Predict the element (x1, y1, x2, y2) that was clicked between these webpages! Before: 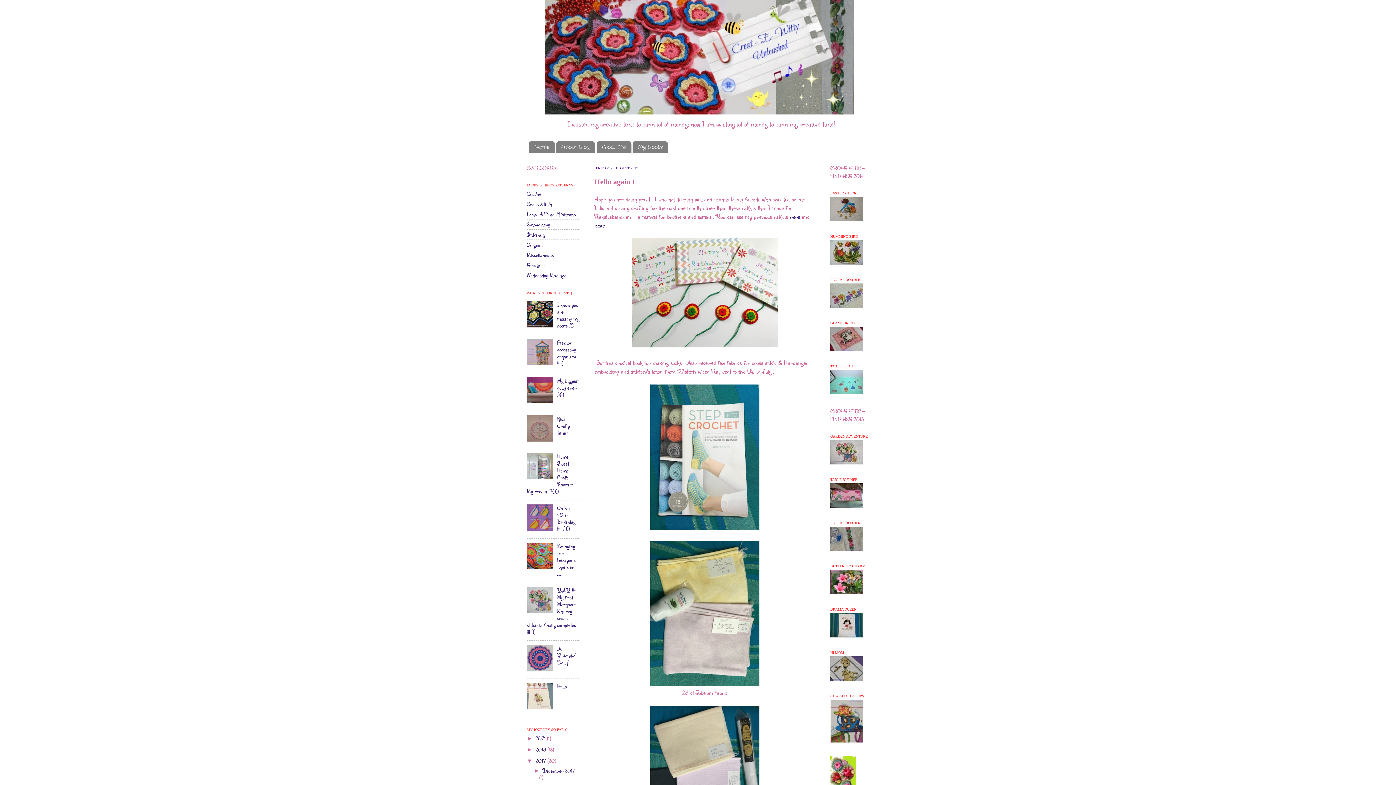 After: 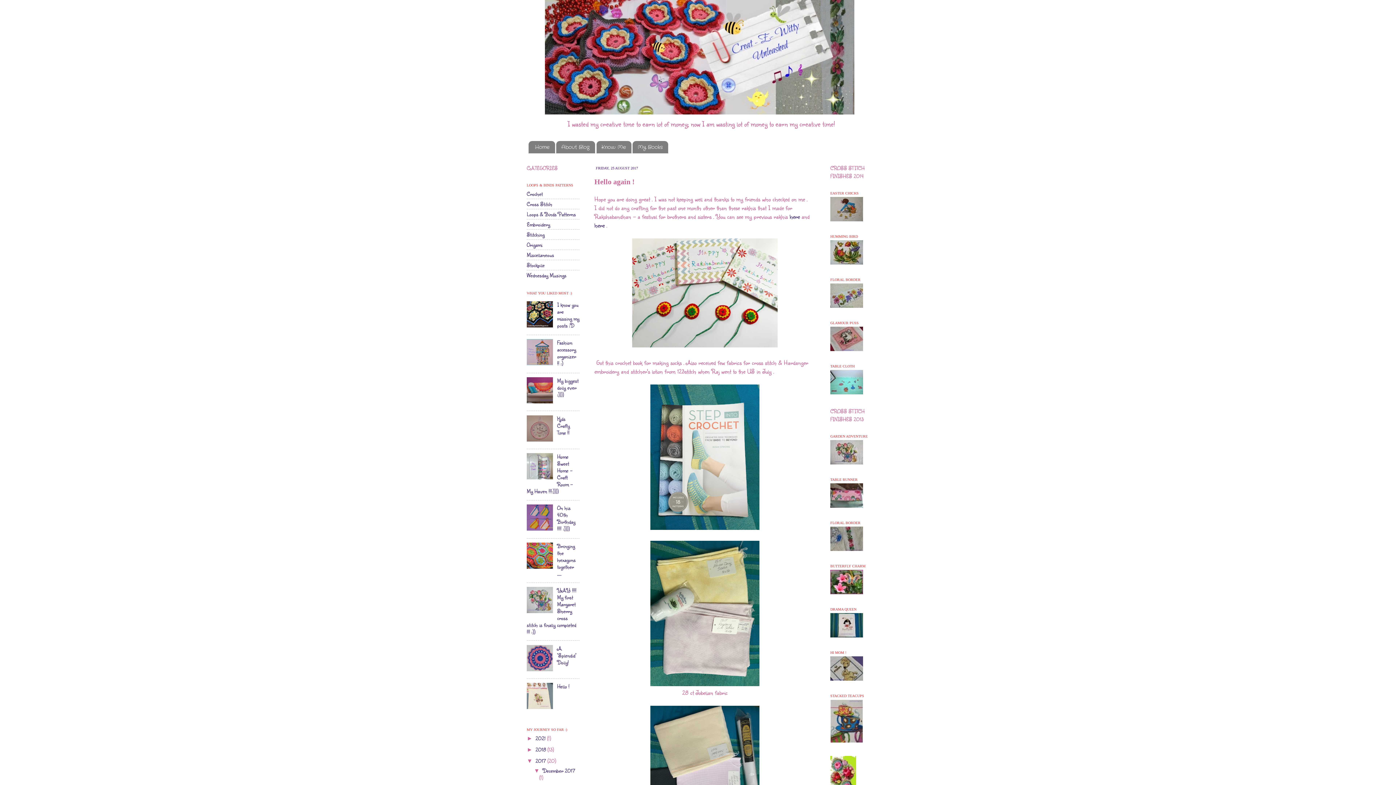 Action: bbox: (533, 767, 542, 774) label: ►  